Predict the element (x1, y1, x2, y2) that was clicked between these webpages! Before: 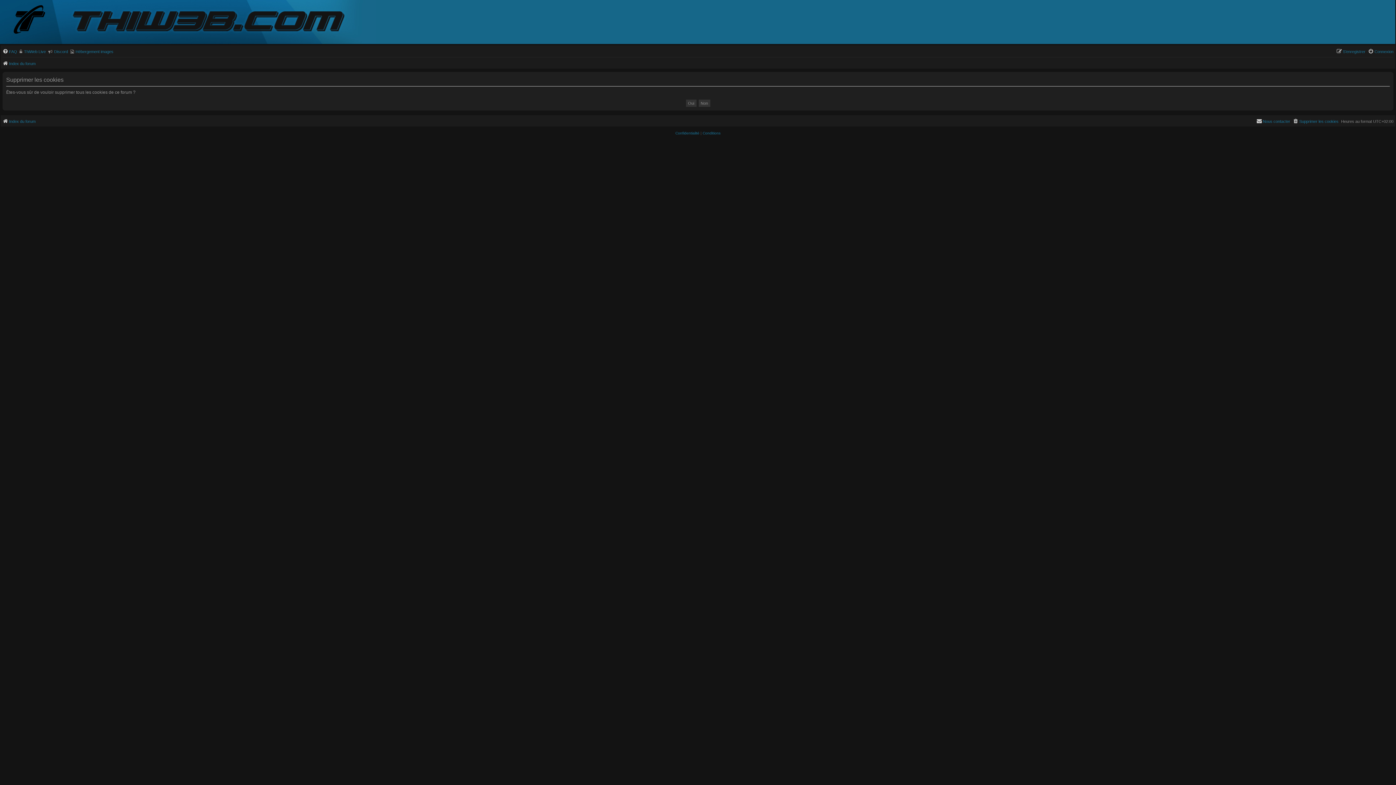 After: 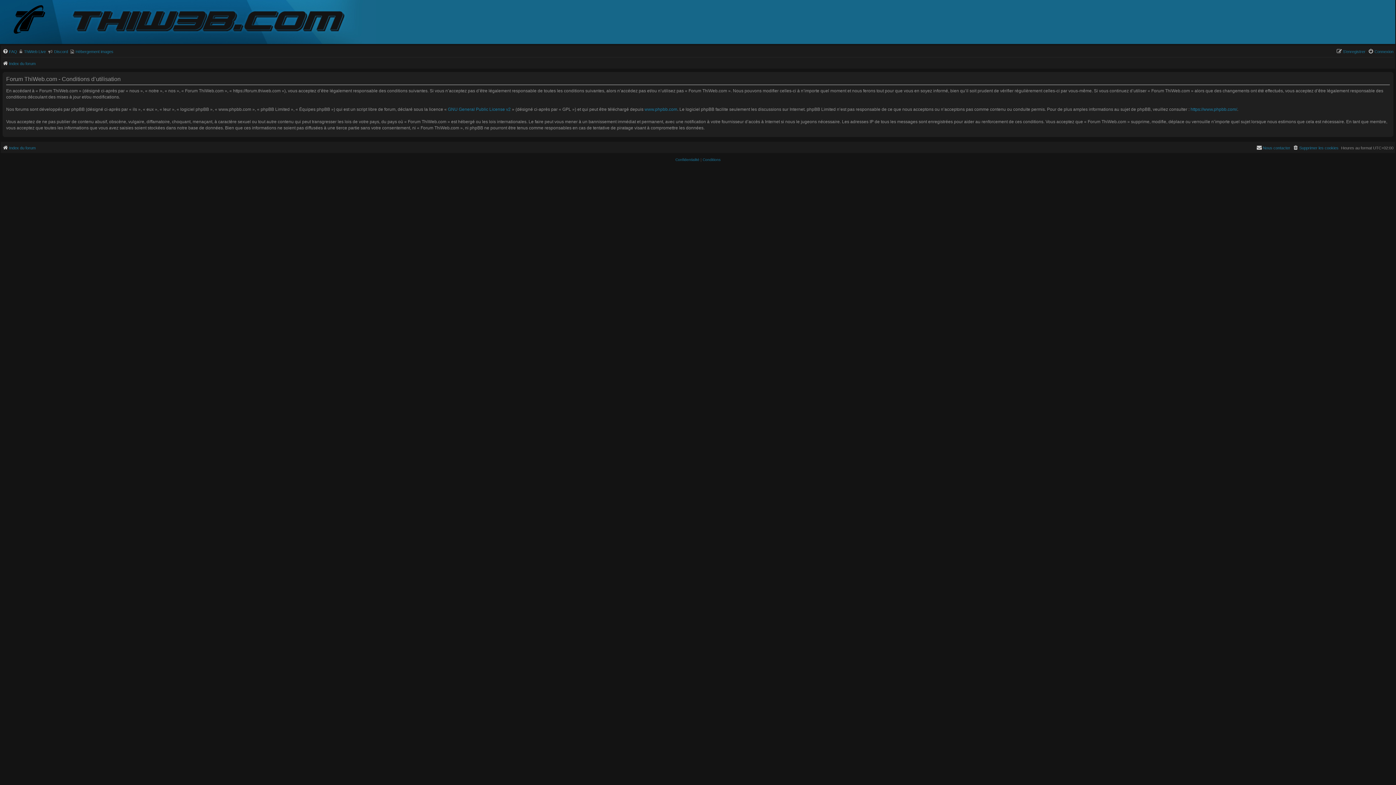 Action: bbox: (702, 130, 720, 136) label: Conditions